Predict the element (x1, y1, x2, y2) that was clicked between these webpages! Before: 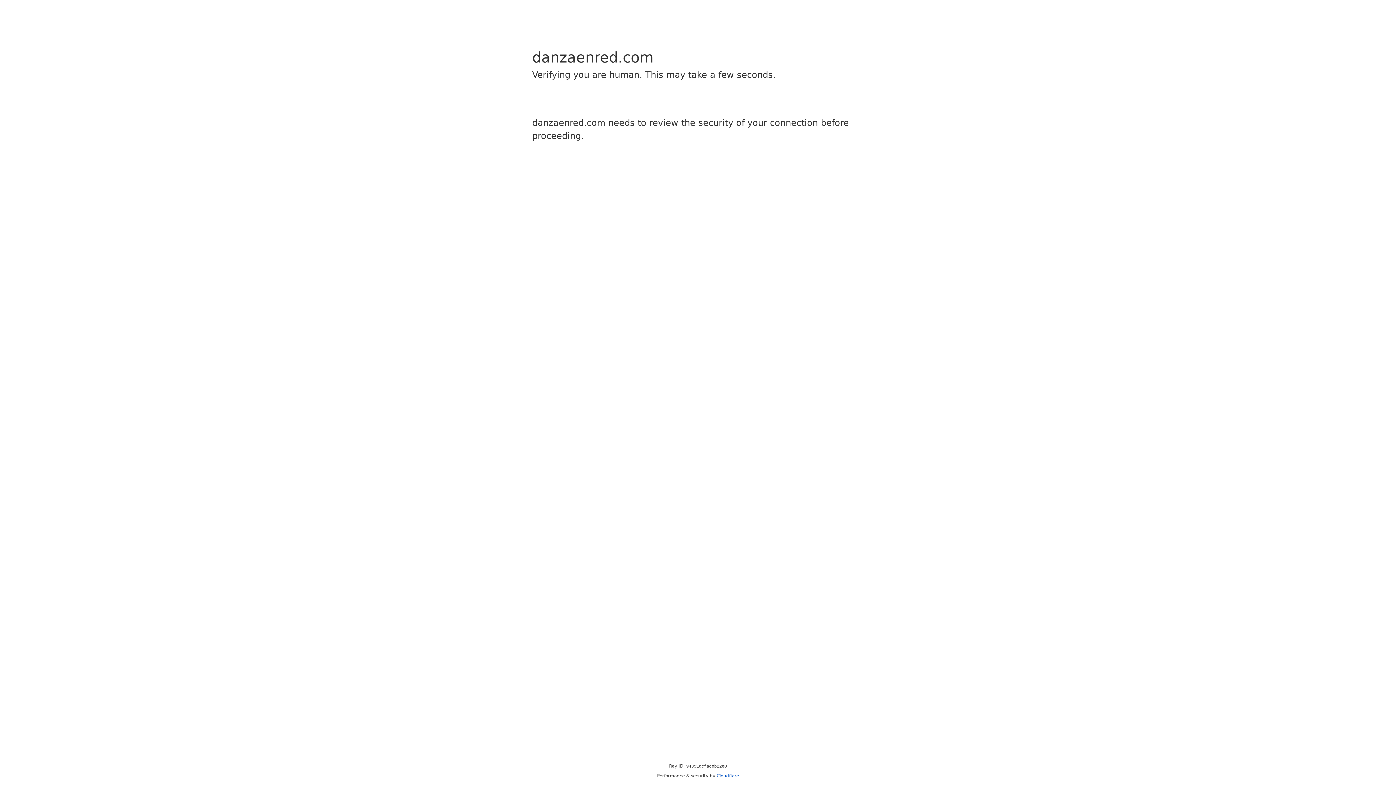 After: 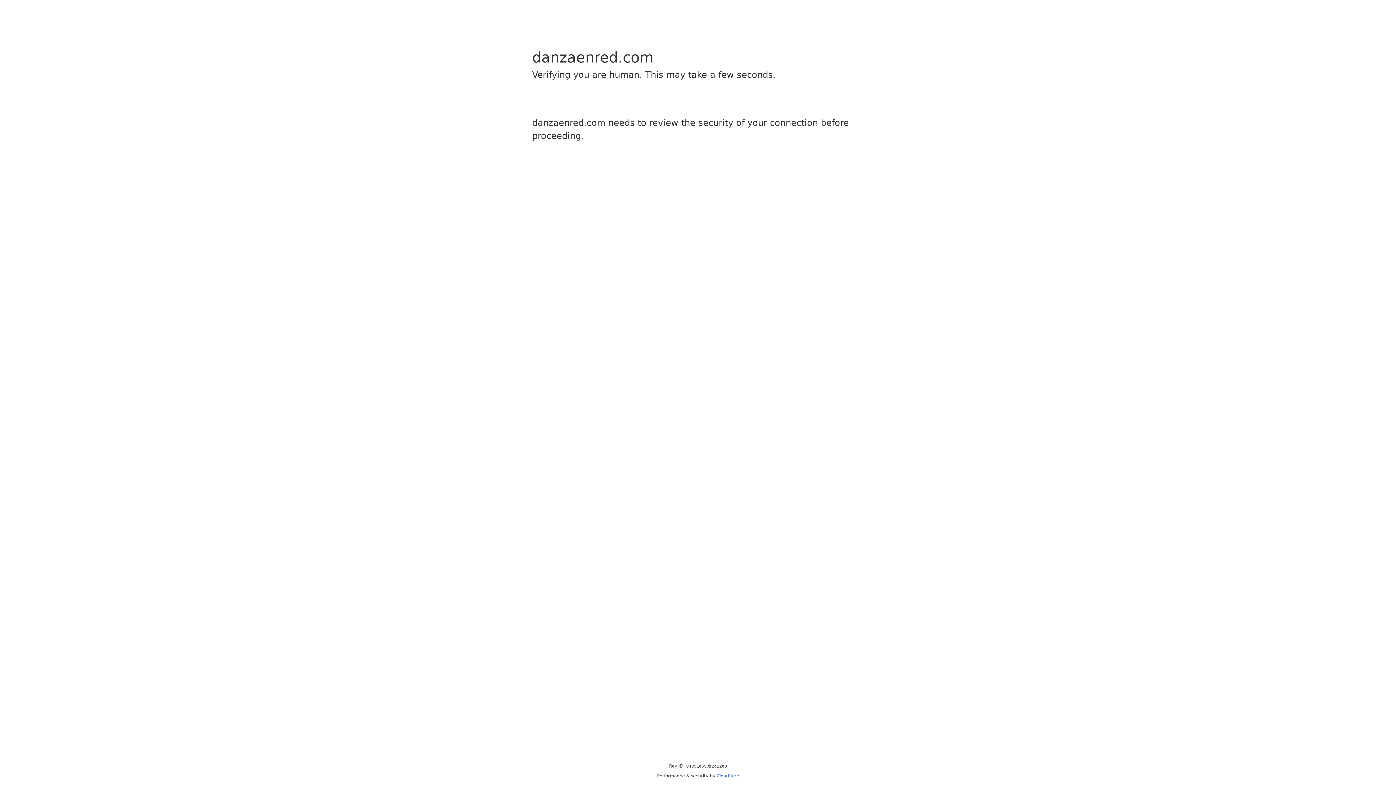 Action: bbox: (716, 773, 739, 778) label: Cloudflare